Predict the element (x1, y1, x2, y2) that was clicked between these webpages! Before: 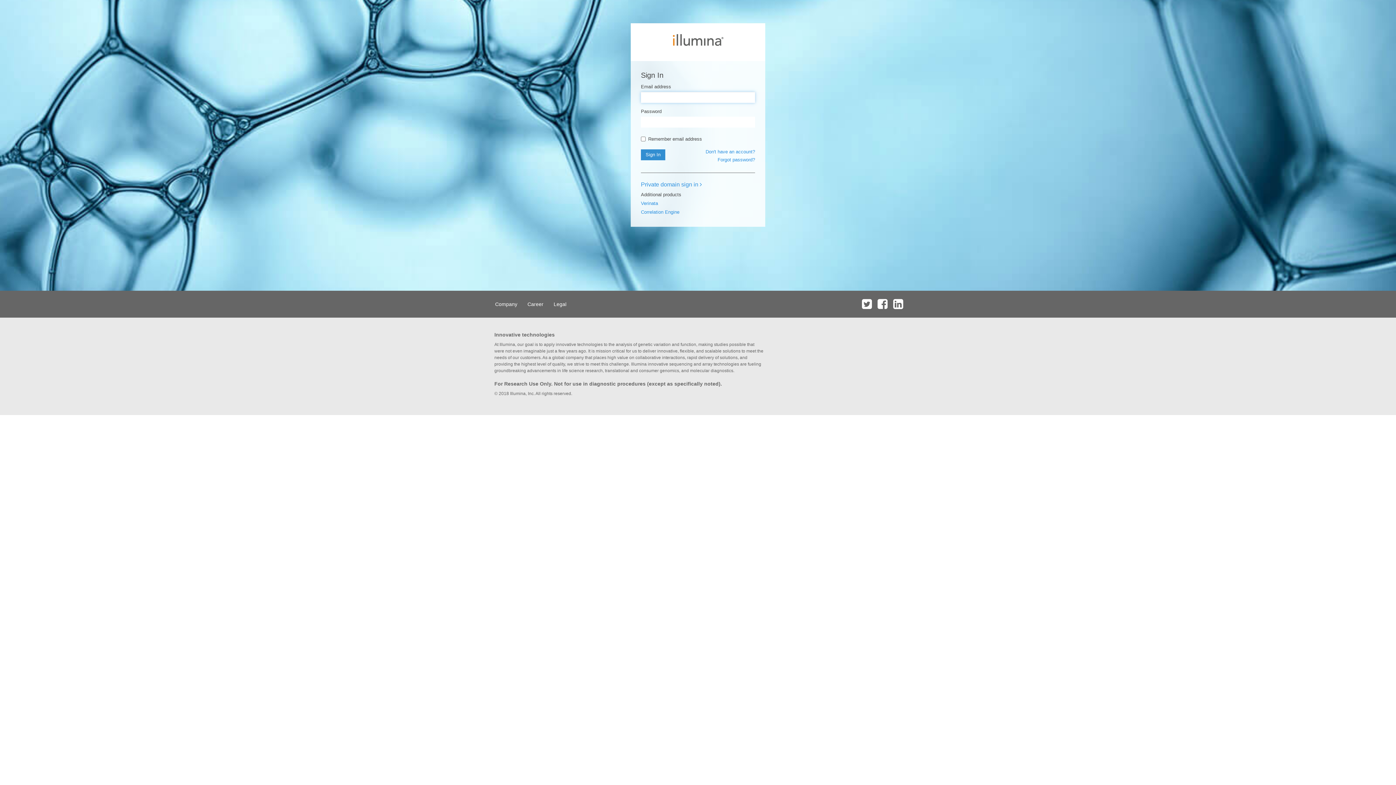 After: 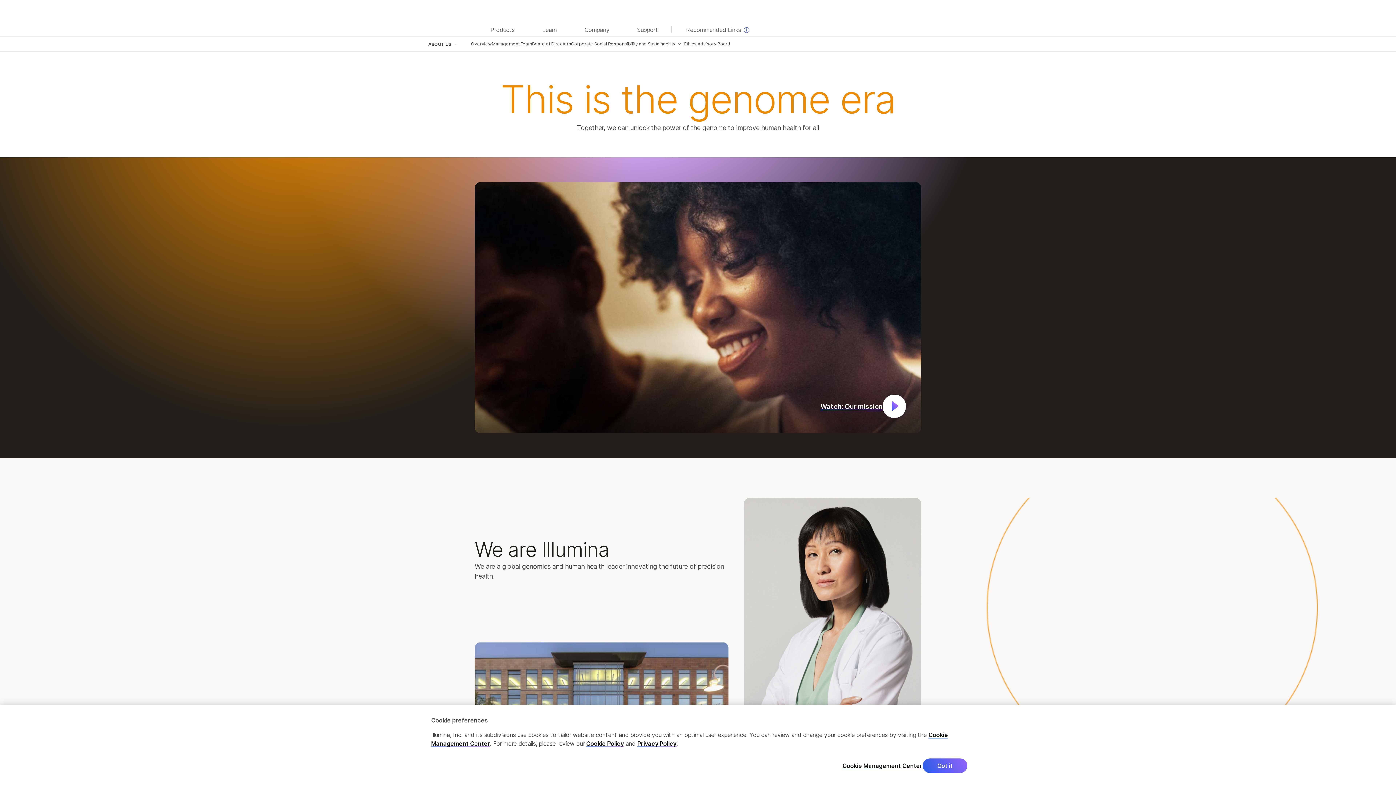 Action: bbox: (490, 290, 521, 317) label: Company